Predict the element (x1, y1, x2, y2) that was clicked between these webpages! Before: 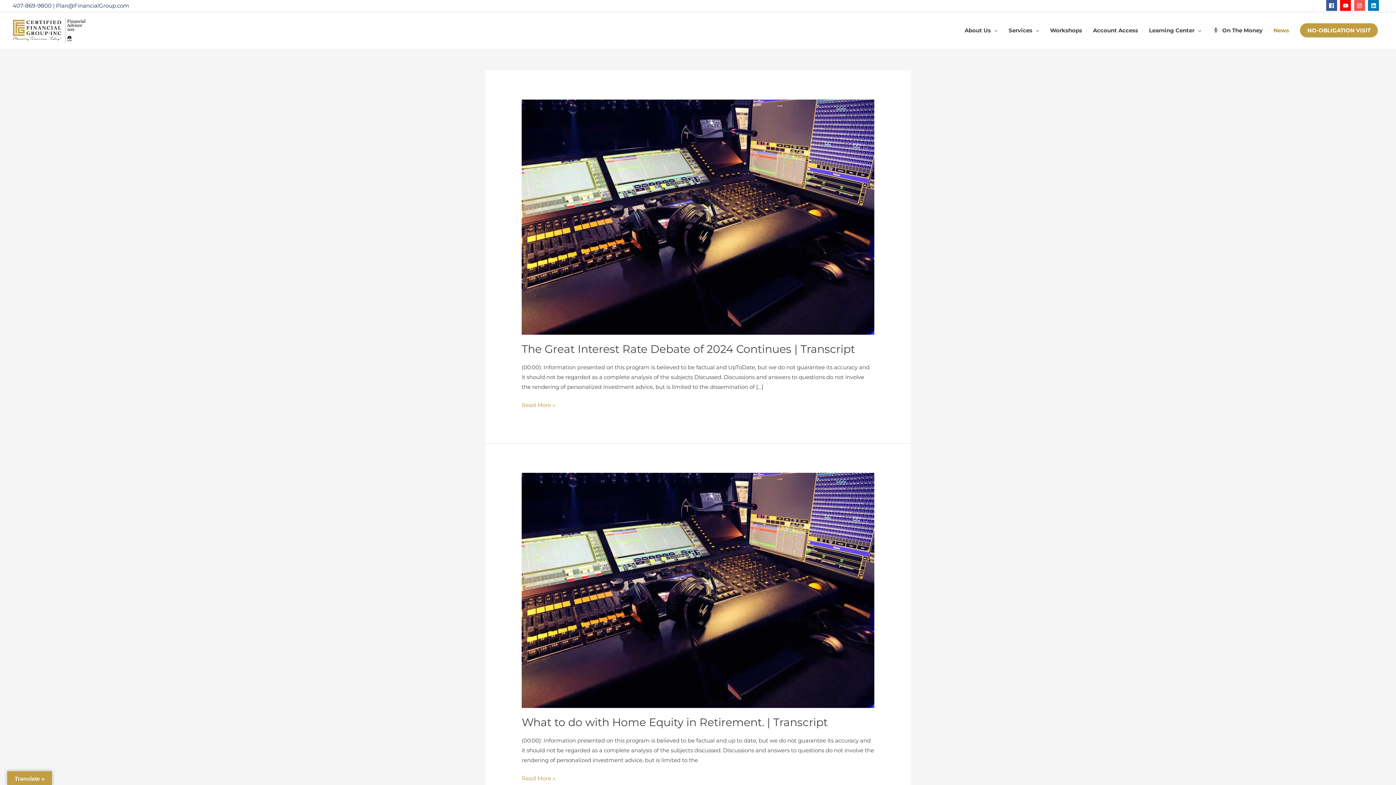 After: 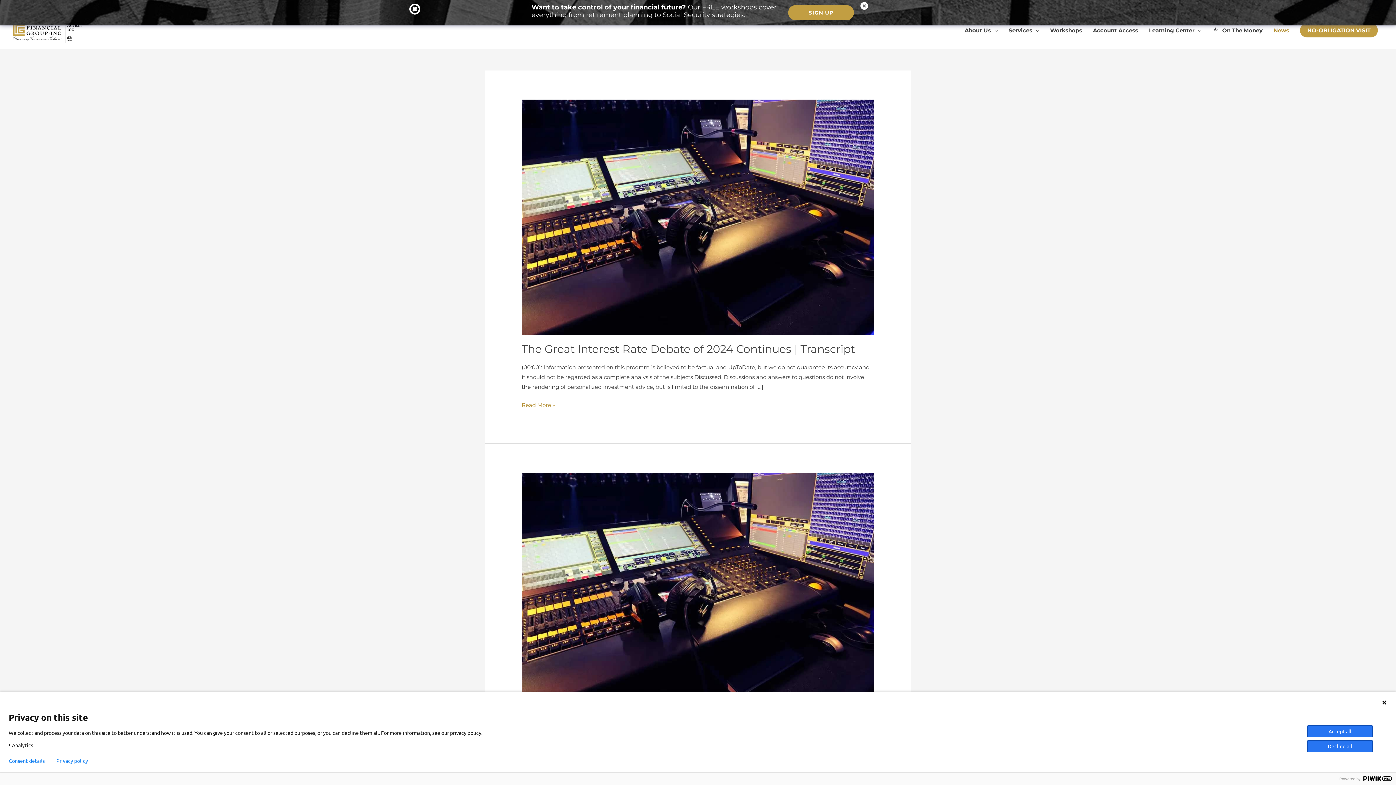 Action: label: 407-869-9800 bbox: (12, 2, 51, 9)